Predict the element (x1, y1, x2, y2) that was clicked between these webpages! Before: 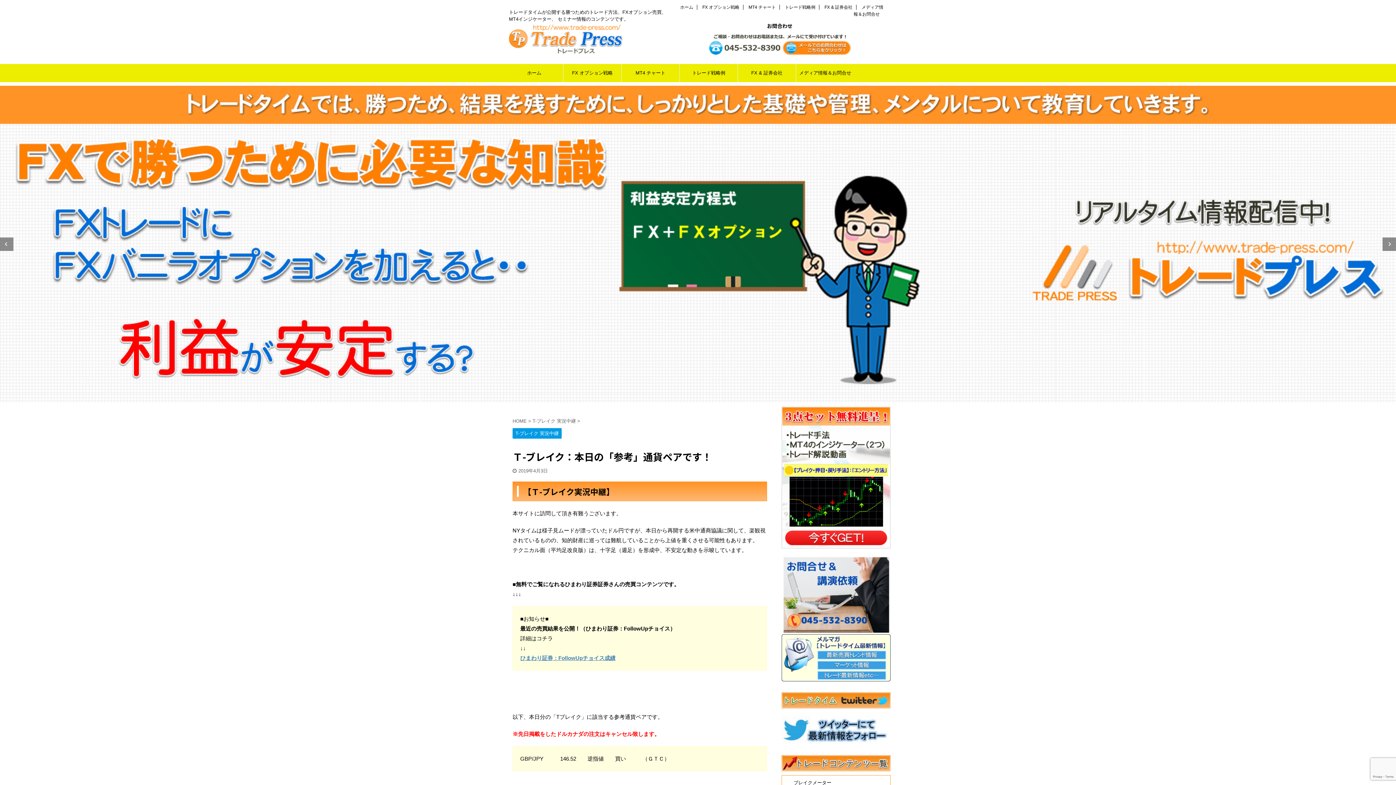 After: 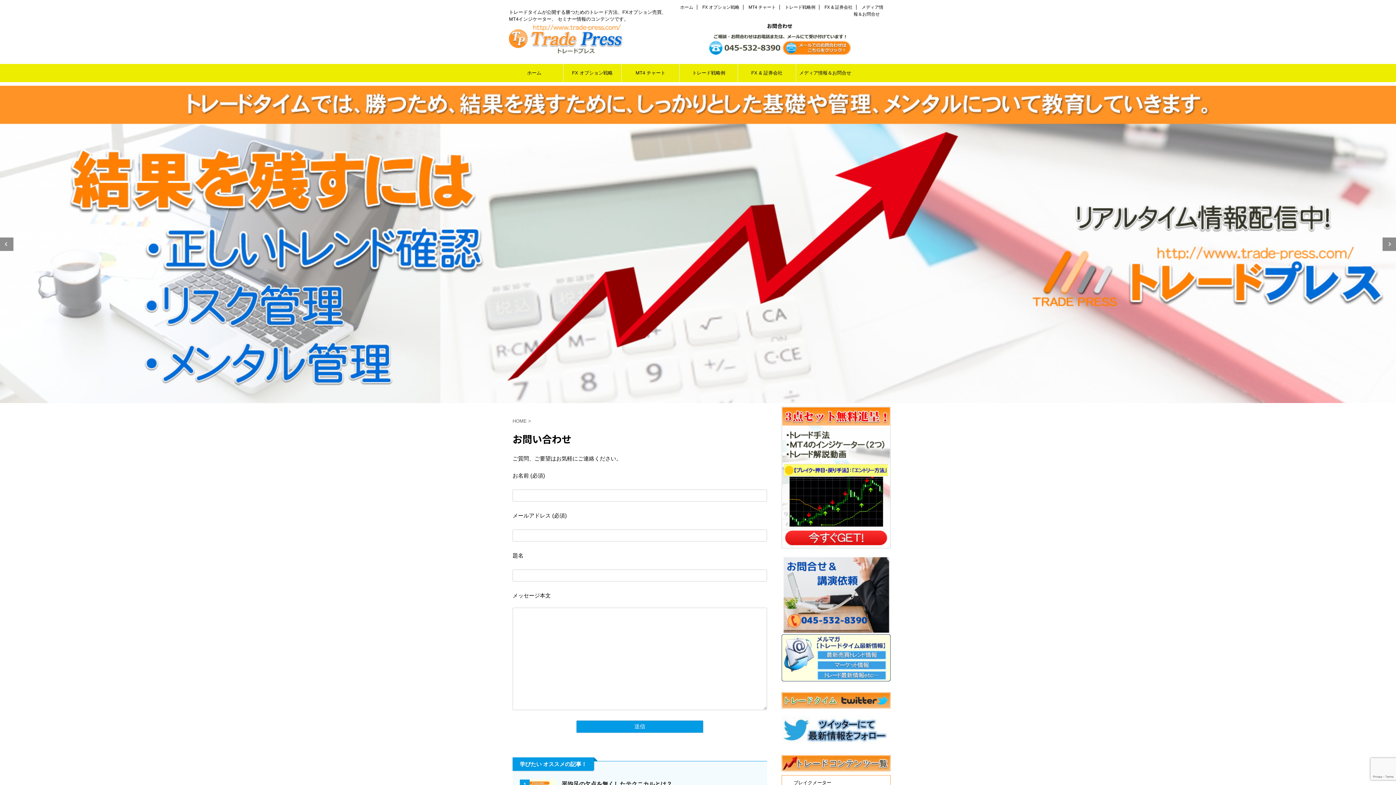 Action: bbox: (781, 627, 890, 634)